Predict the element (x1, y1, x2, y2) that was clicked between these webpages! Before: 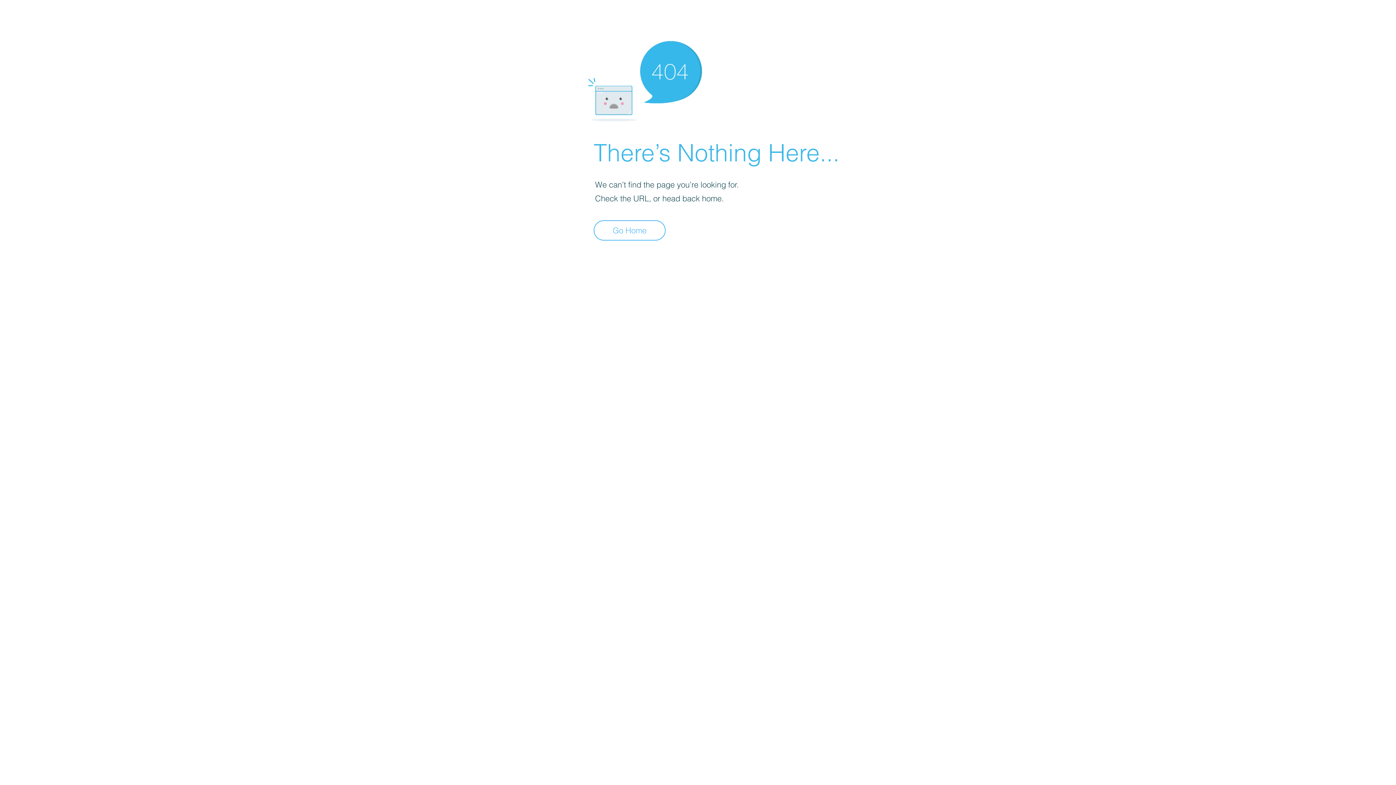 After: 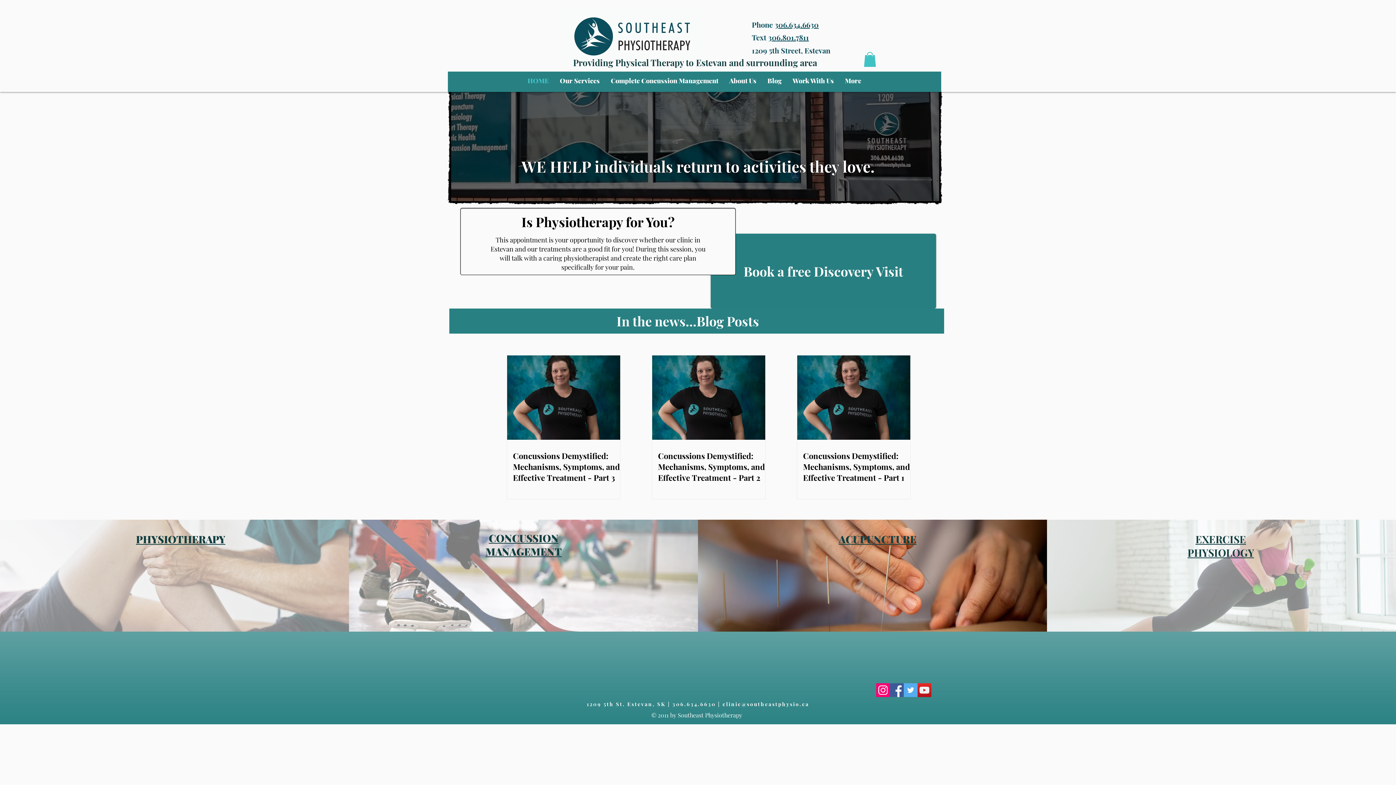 Action: bbox: (593, 220, 665, 240) label: Go Home